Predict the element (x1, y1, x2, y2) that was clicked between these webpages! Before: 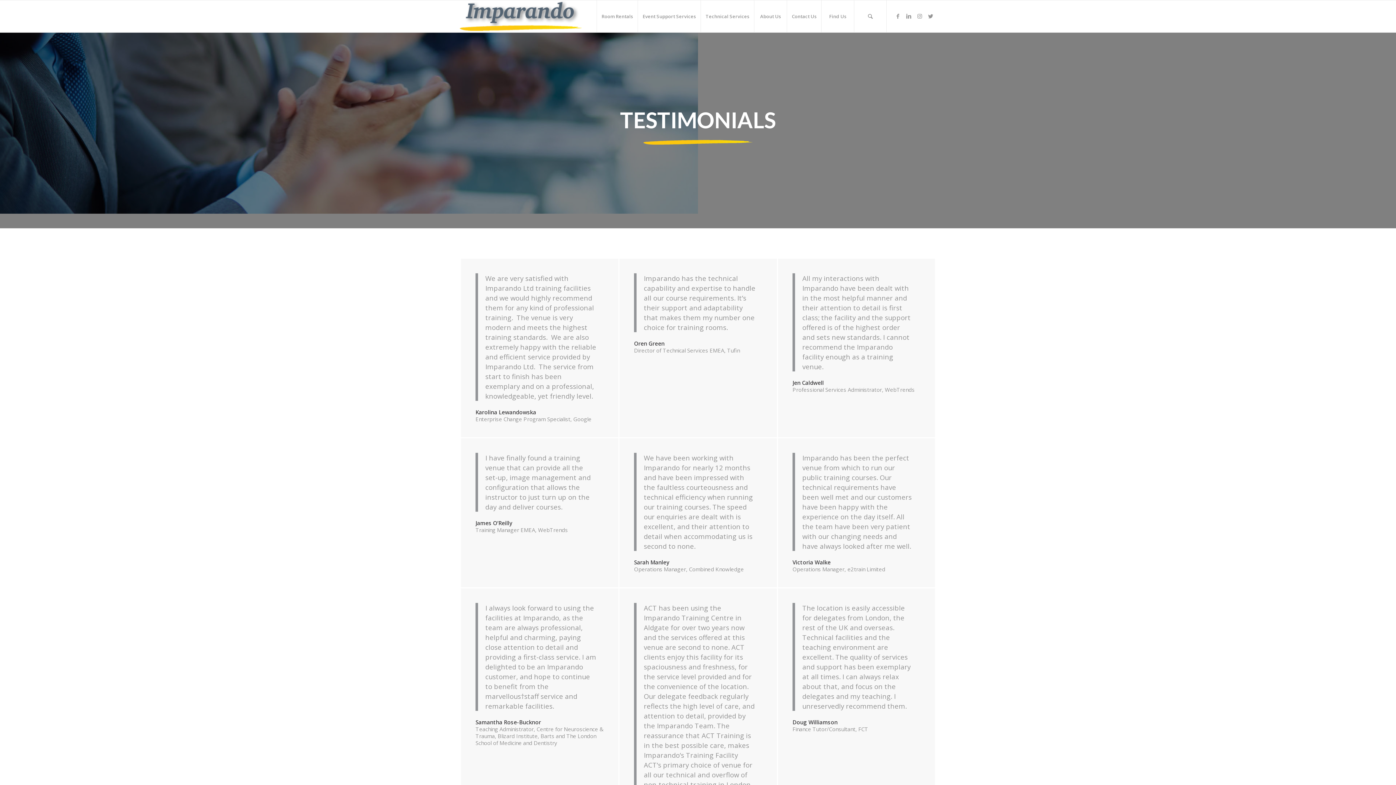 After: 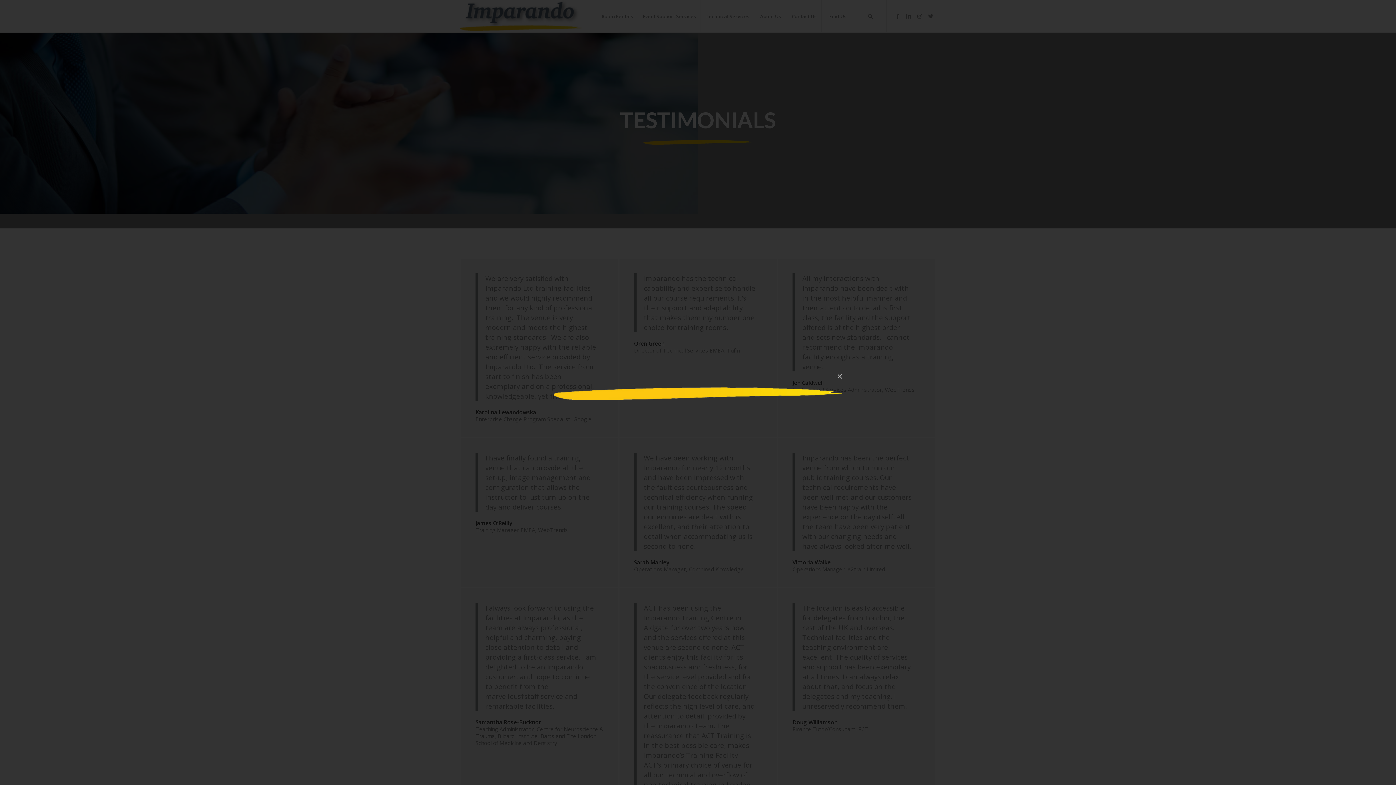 Action: bbox: (460, 135, 936, 148)